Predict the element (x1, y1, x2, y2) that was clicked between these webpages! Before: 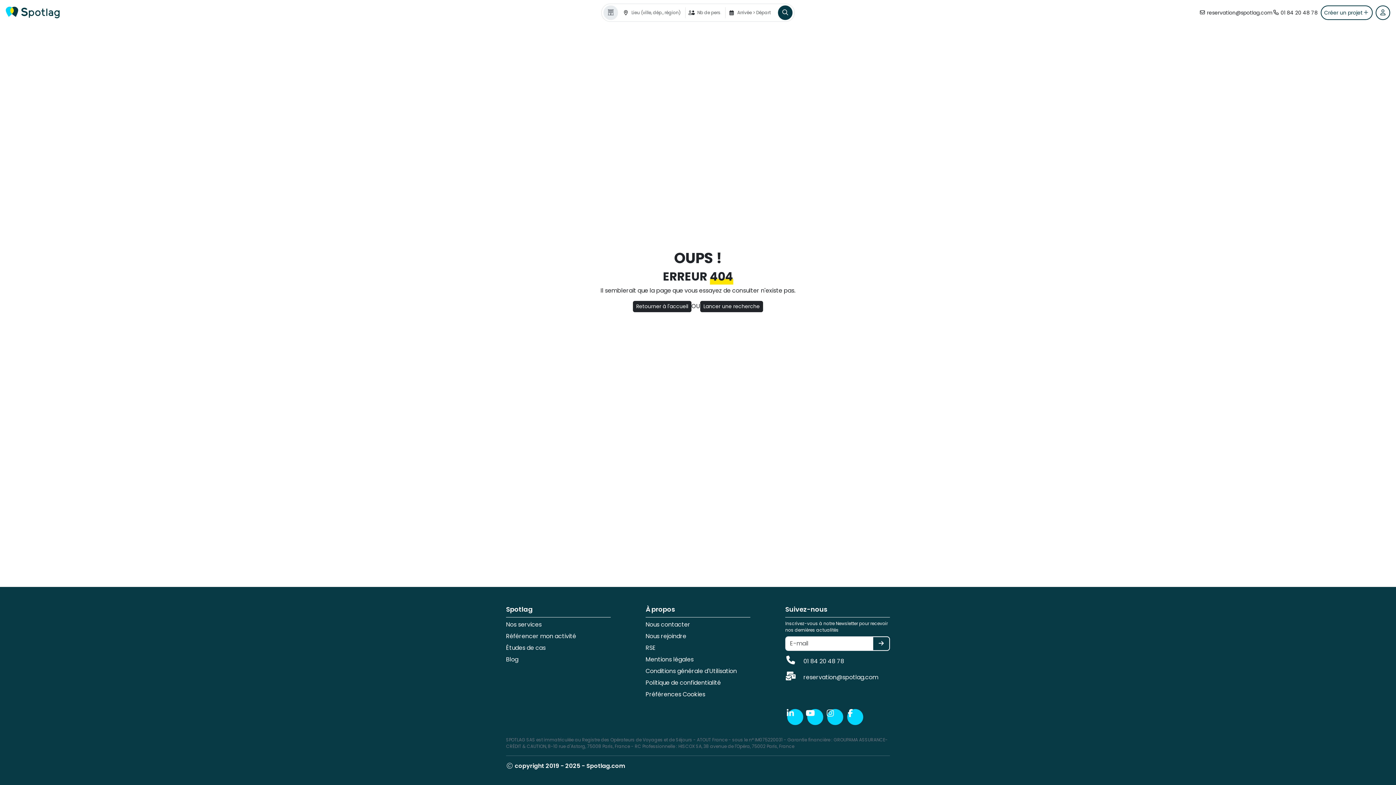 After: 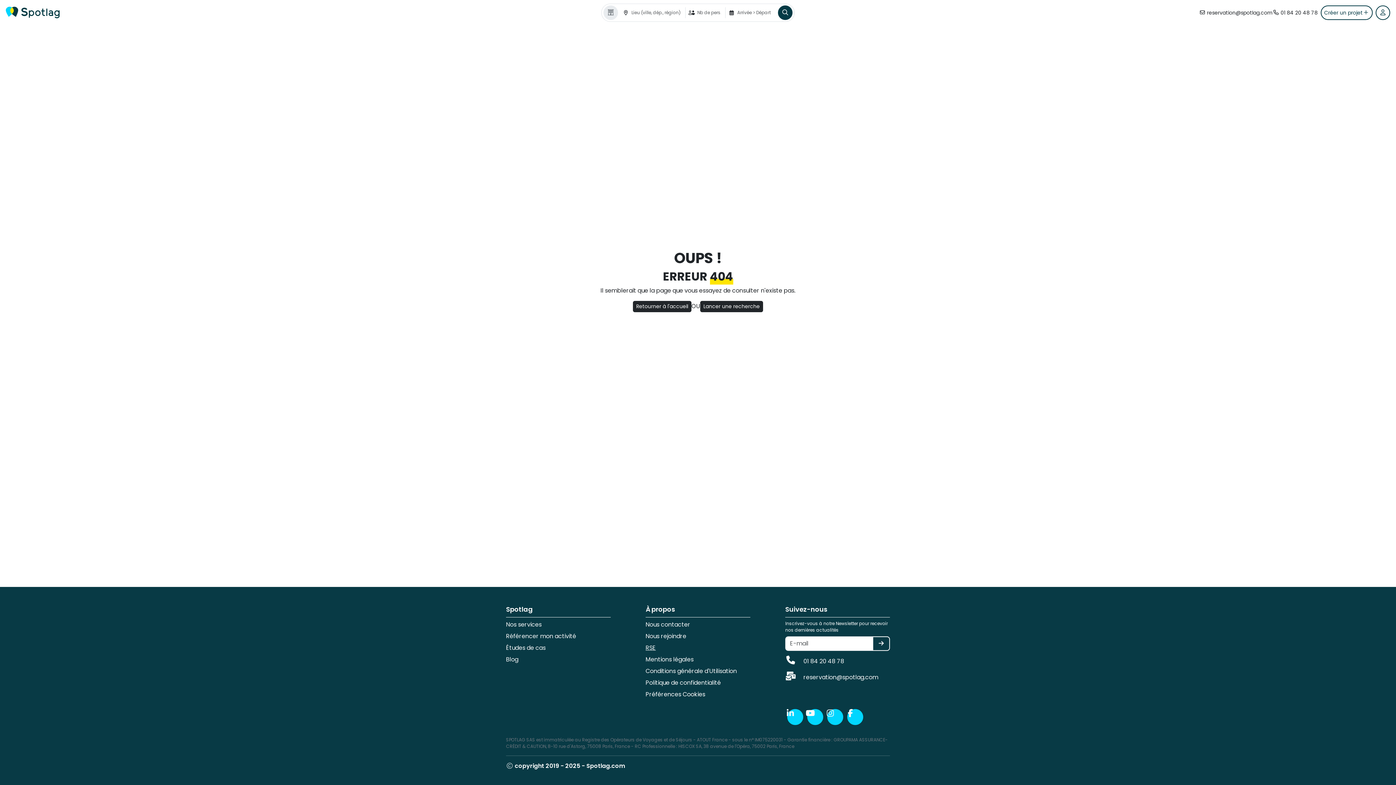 Action: label: RSE bbox: (645, 644, 656, 652)